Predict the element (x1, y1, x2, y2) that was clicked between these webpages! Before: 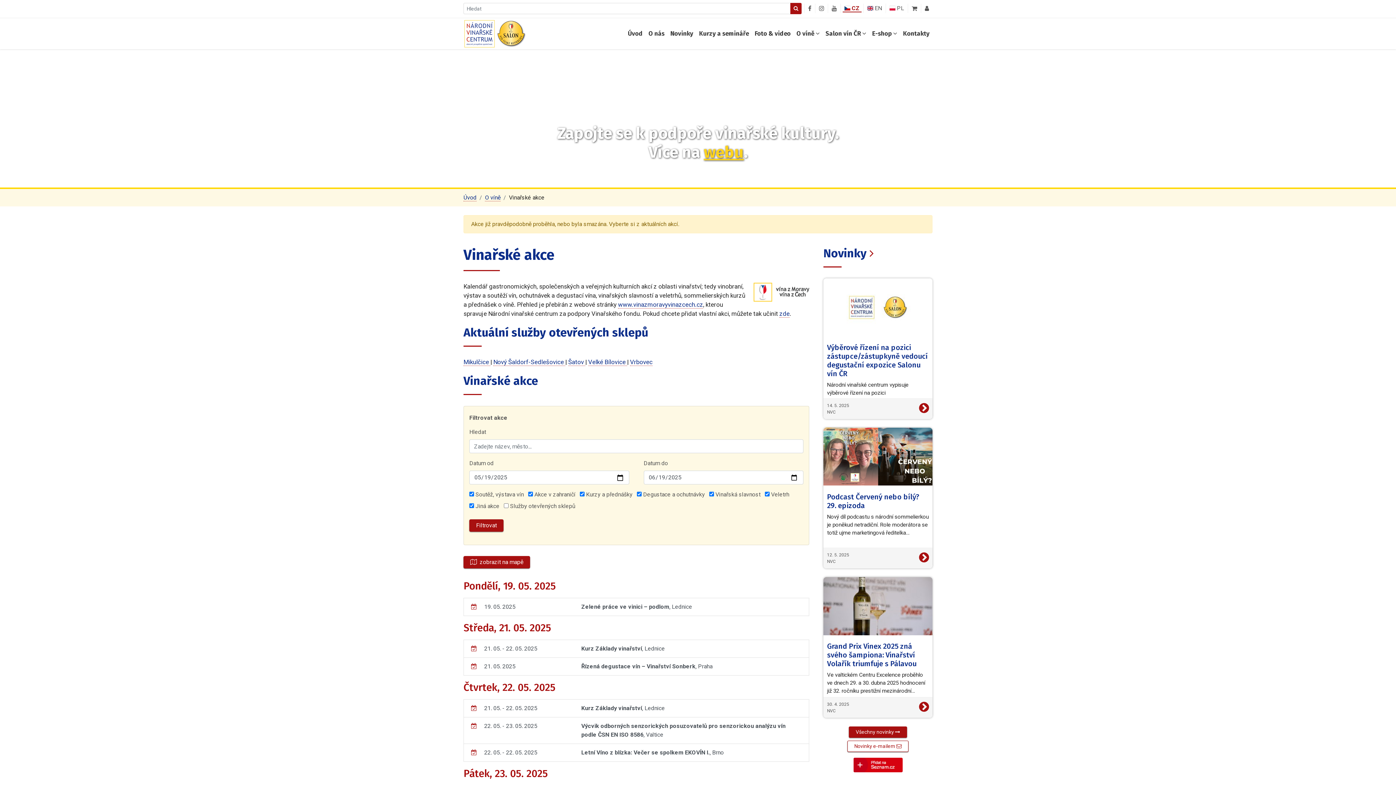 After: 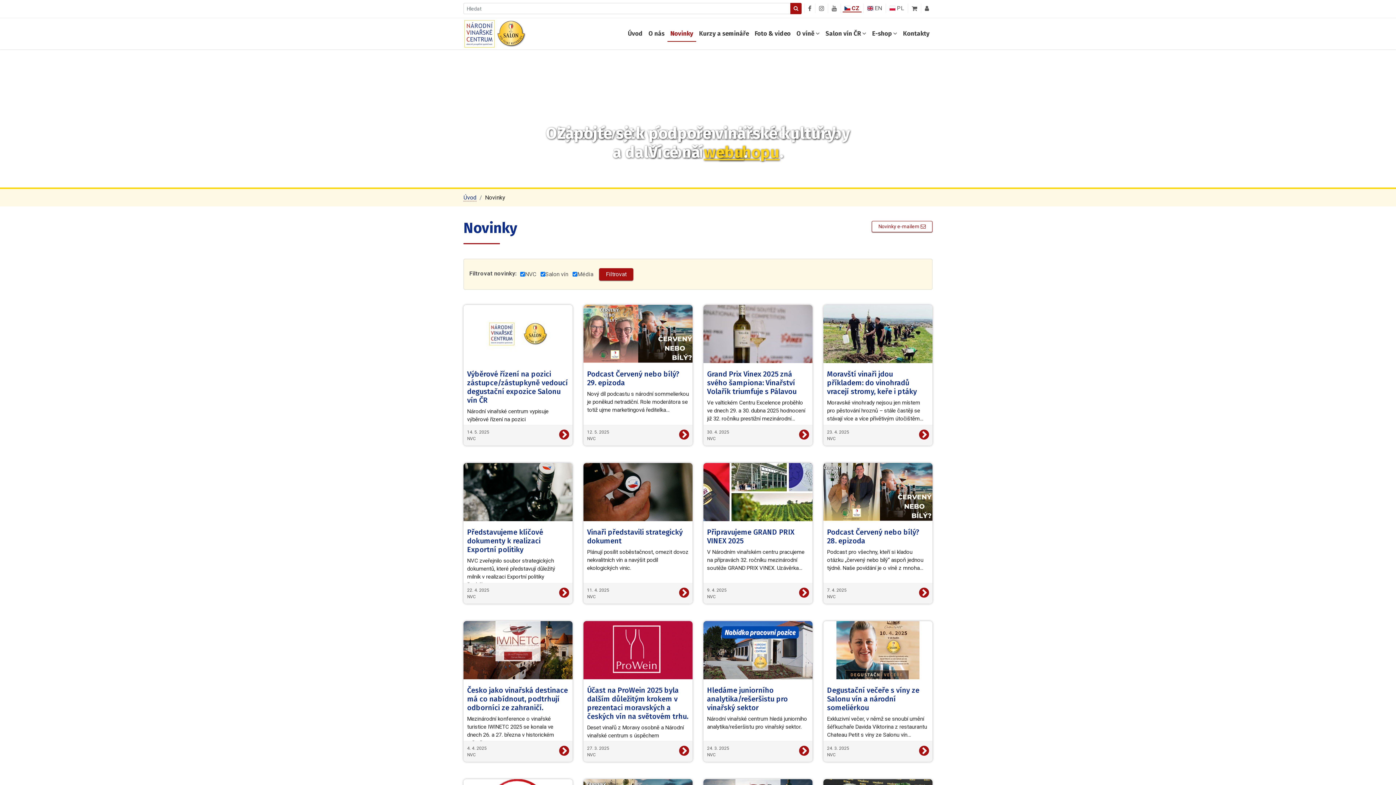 Action: bbox: (823, 246, 873, 260) label: Novinky 